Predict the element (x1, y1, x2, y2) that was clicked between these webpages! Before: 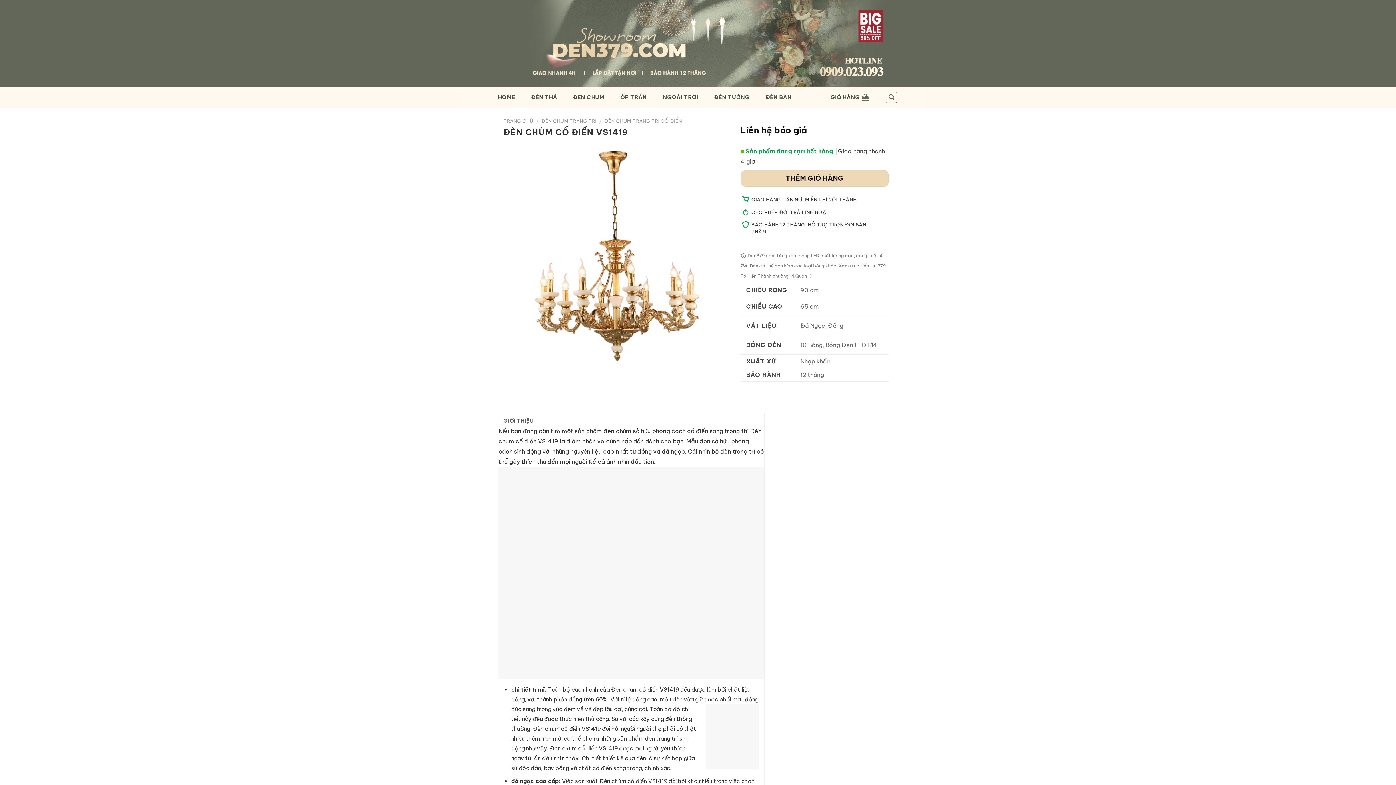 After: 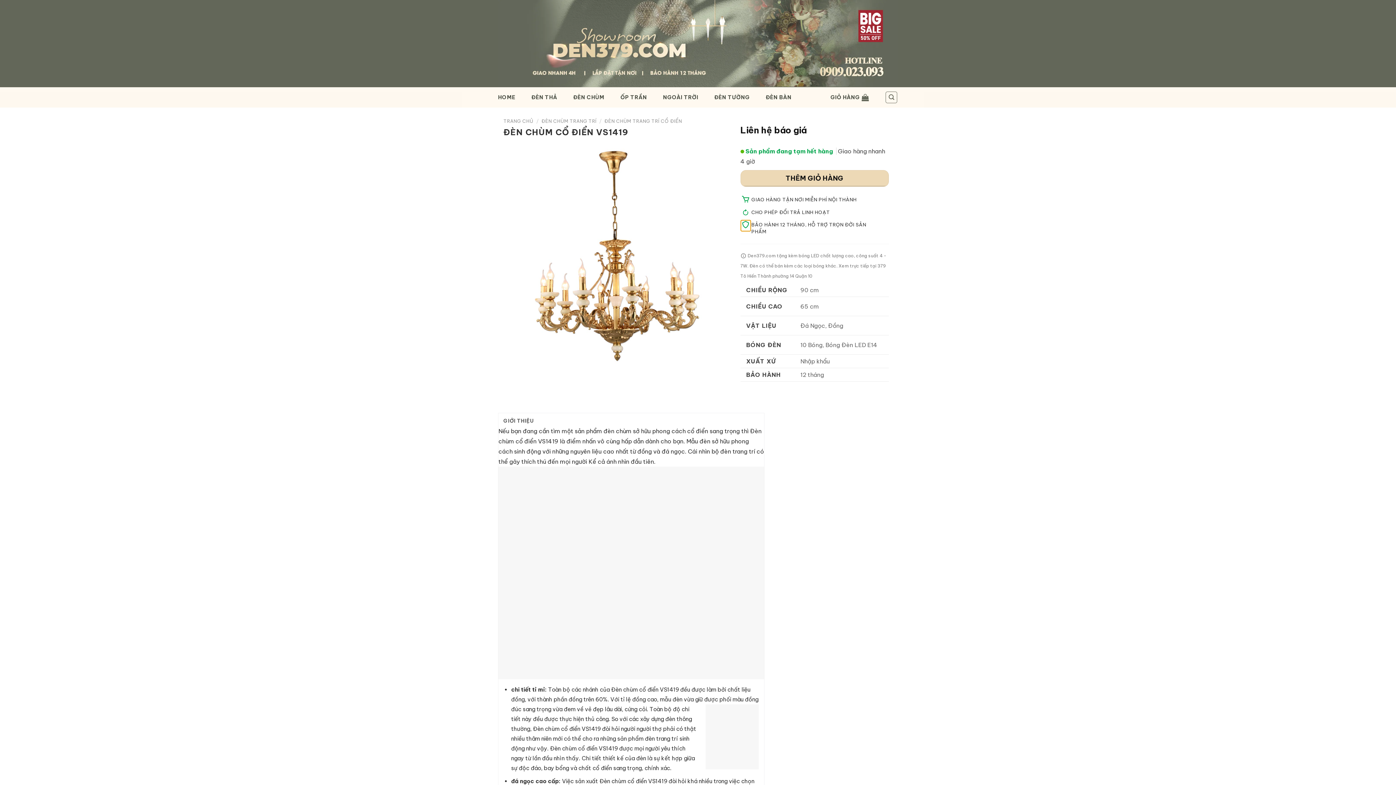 Action: label: Toggle bbox: (740, 220, 751, 231)